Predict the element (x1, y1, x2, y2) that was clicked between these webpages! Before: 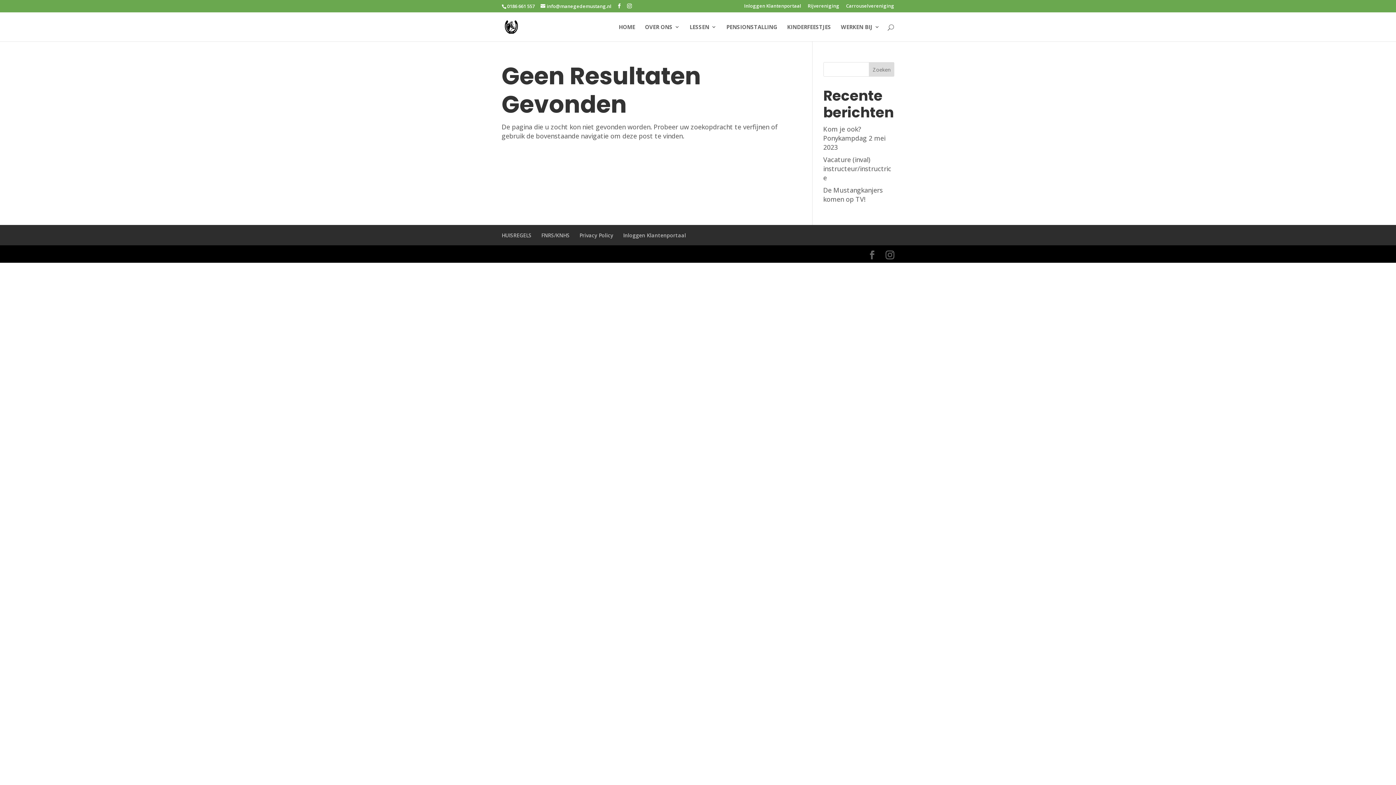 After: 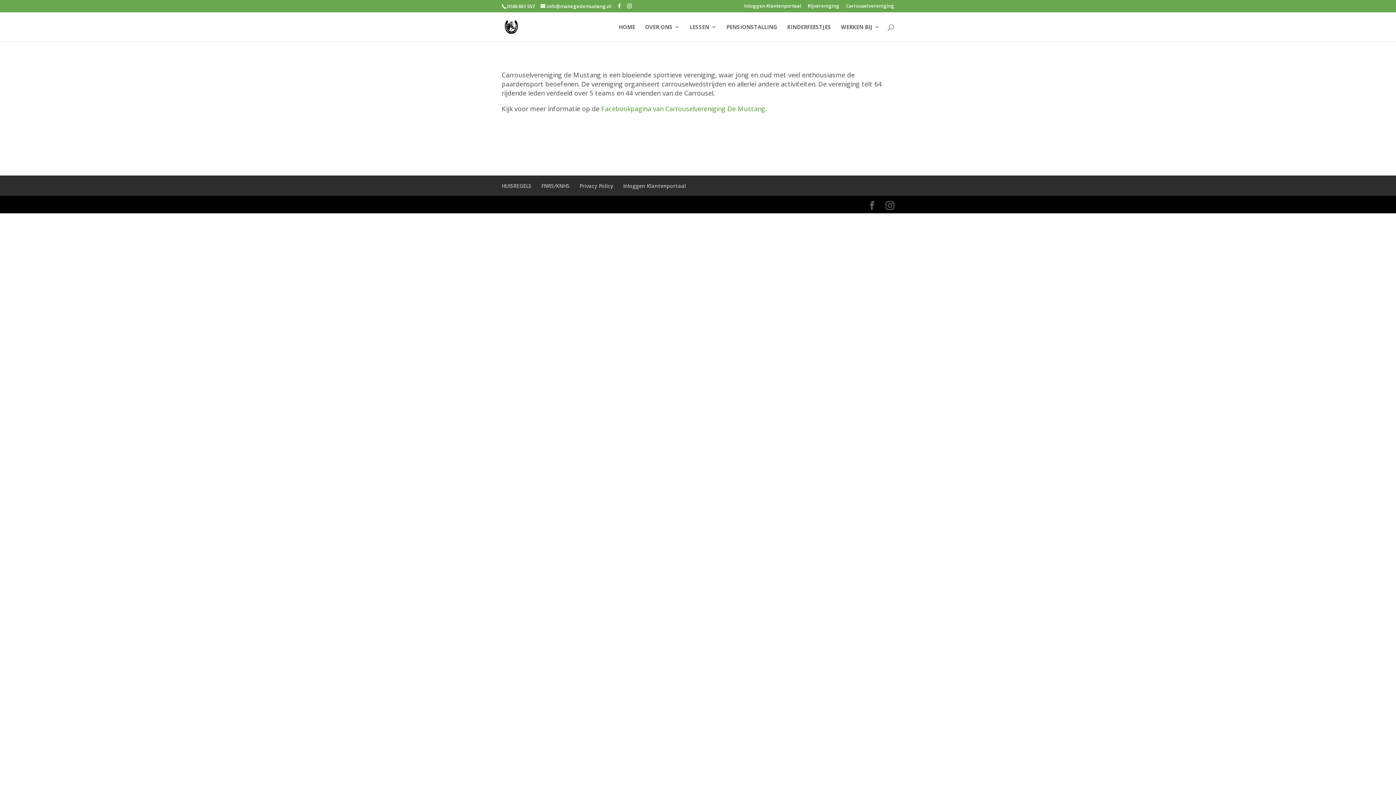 Action: label: Carrouselvereniging bbox: (846, 3, 894, 11)